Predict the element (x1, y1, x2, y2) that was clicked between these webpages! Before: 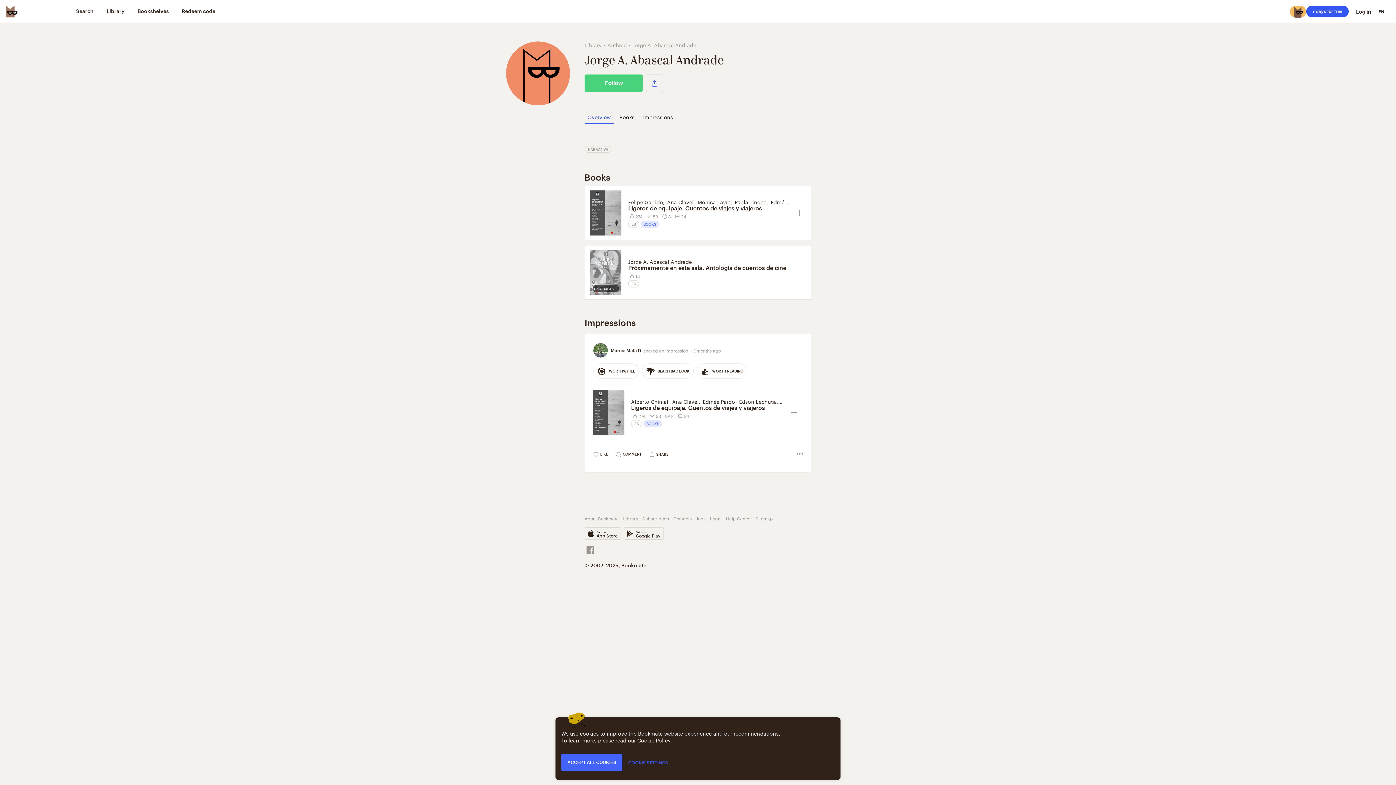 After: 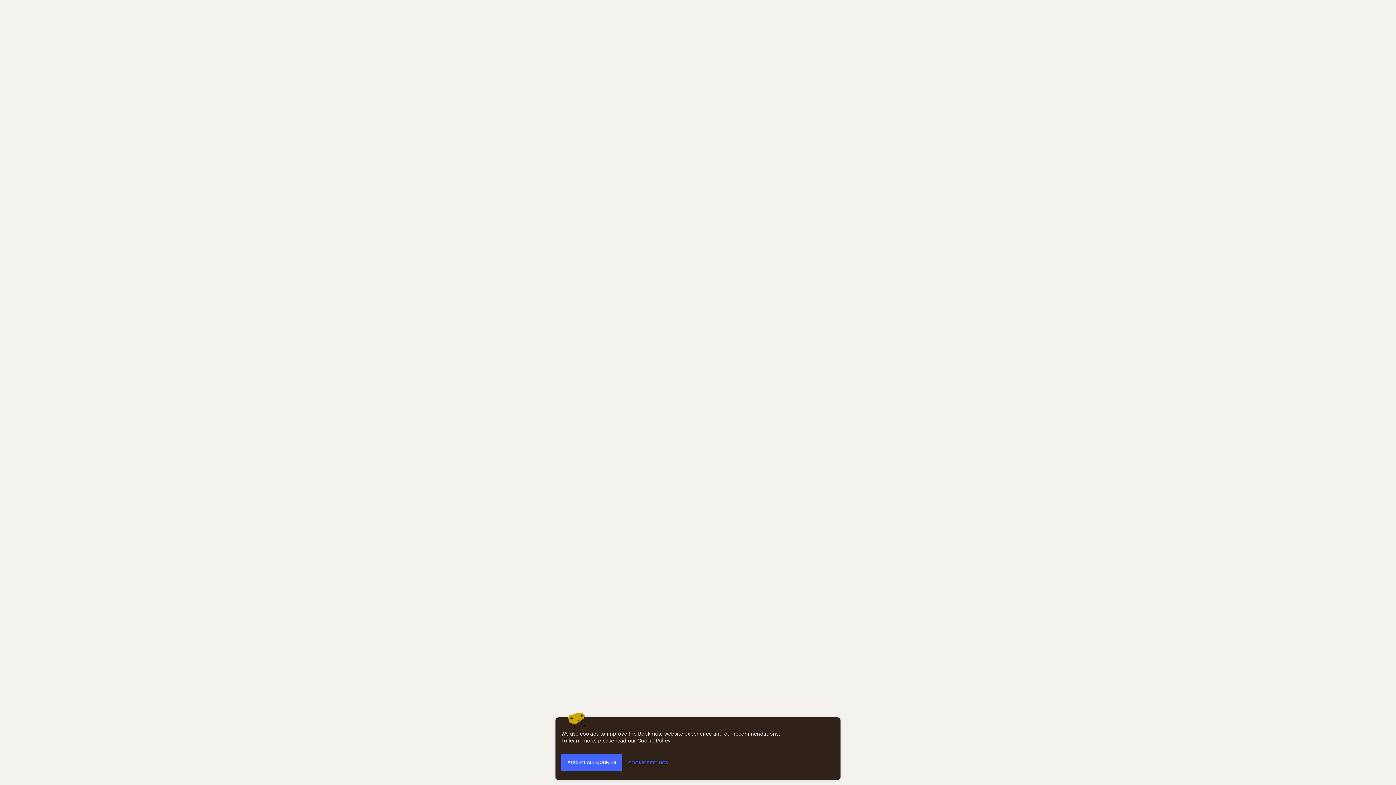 Action: label: Ligeros de equipaje. Cuentos de viajes y viajeros bbox: (628, 204, 791, 212)